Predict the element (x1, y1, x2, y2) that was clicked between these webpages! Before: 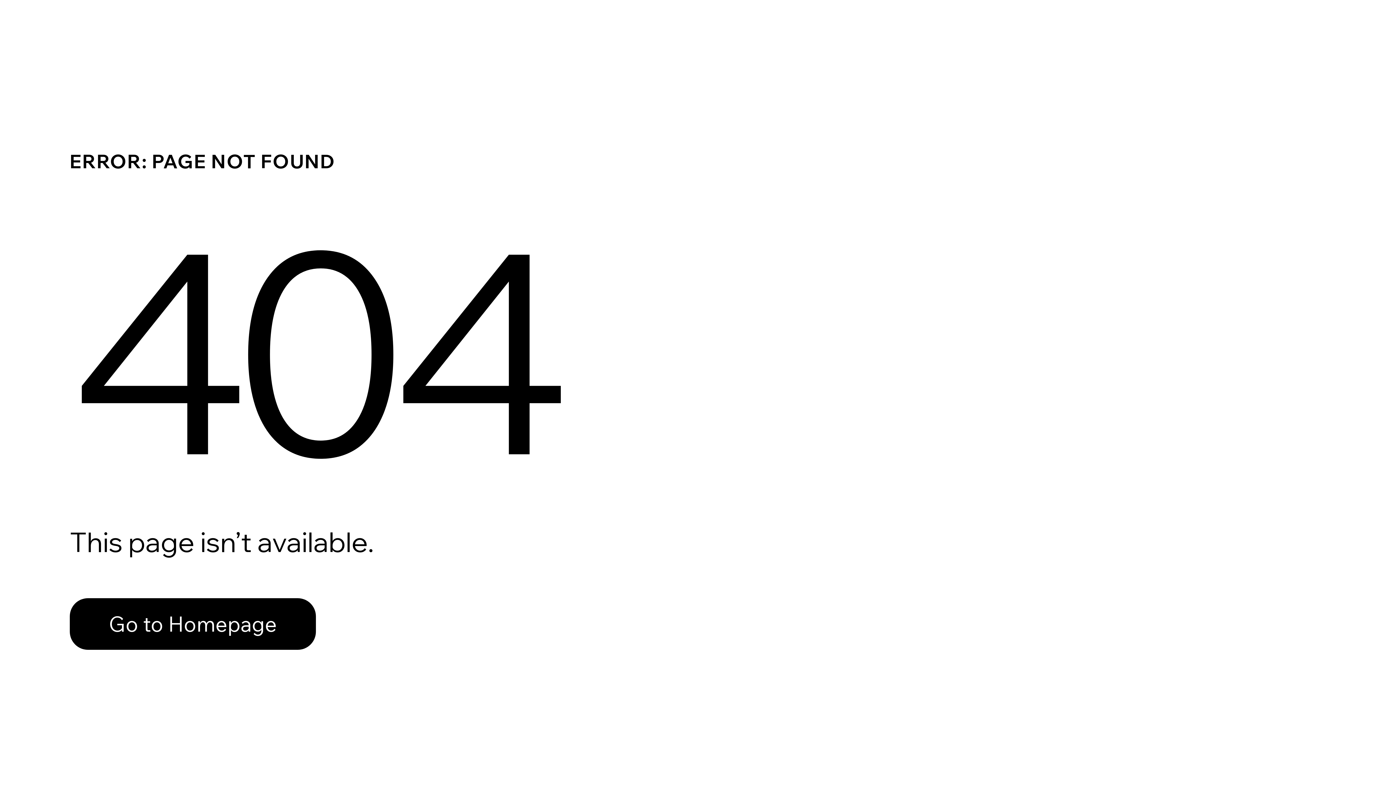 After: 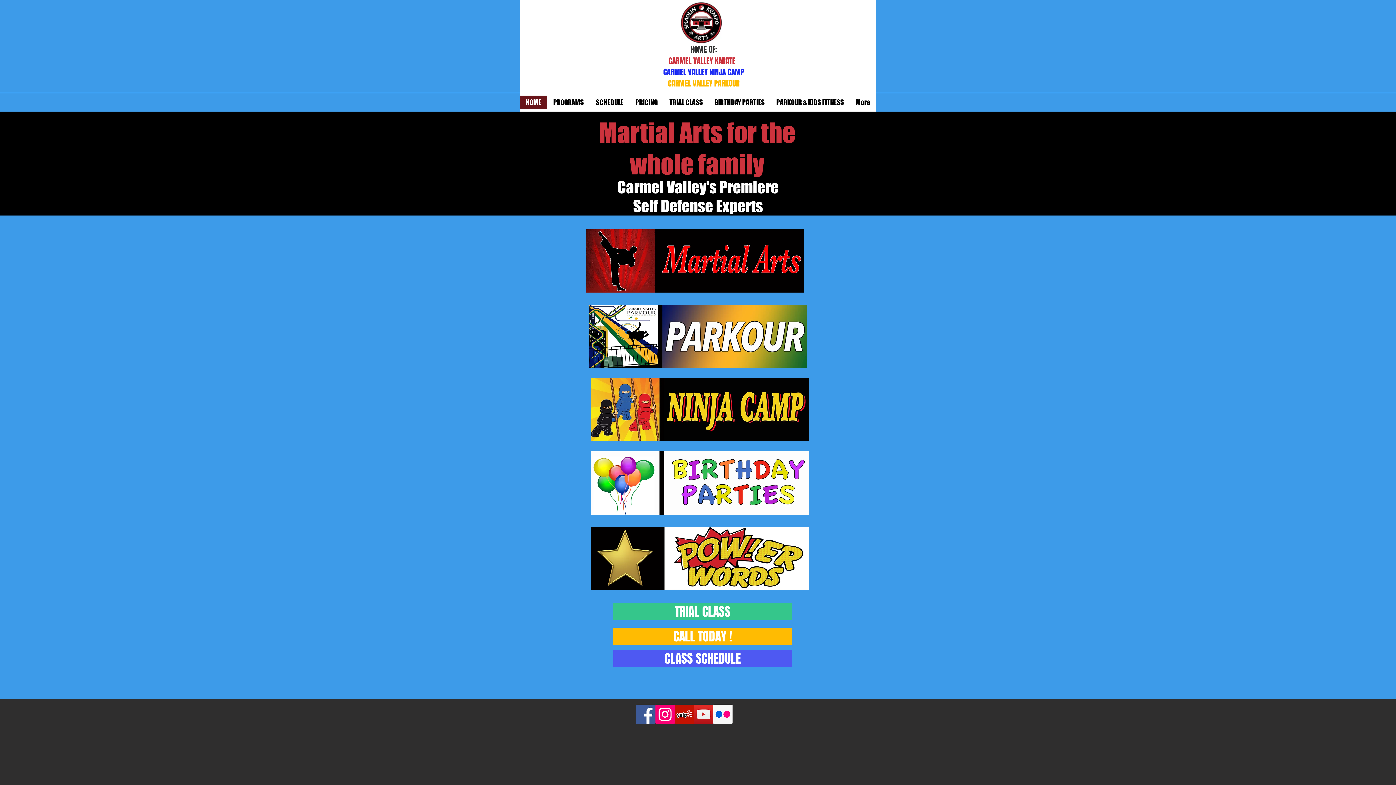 Action: label: Go to Homepage bbox: (69, 598, 316, 650)